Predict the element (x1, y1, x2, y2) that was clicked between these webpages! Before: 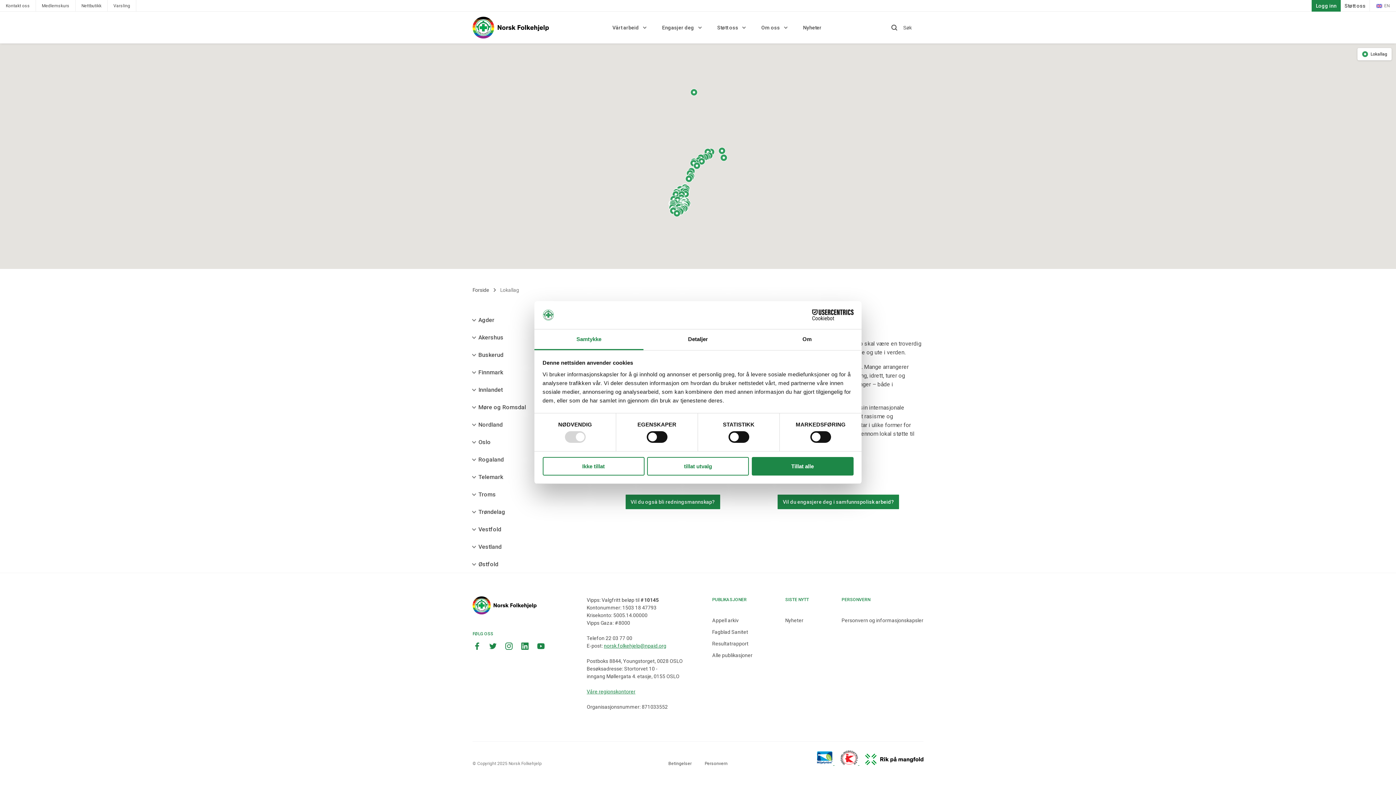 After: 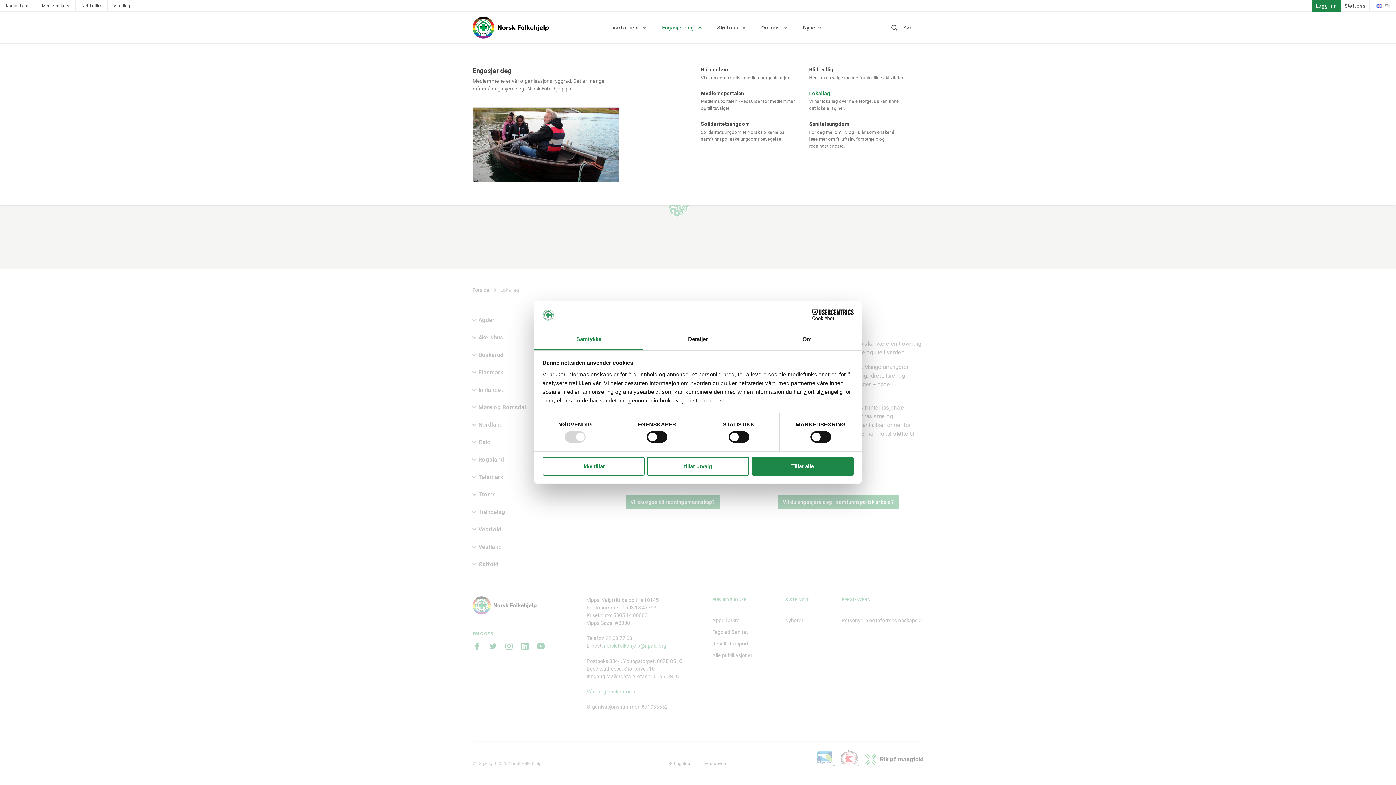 Action: label: Engasjer deg  bbox: (662, 11, 701, 43)